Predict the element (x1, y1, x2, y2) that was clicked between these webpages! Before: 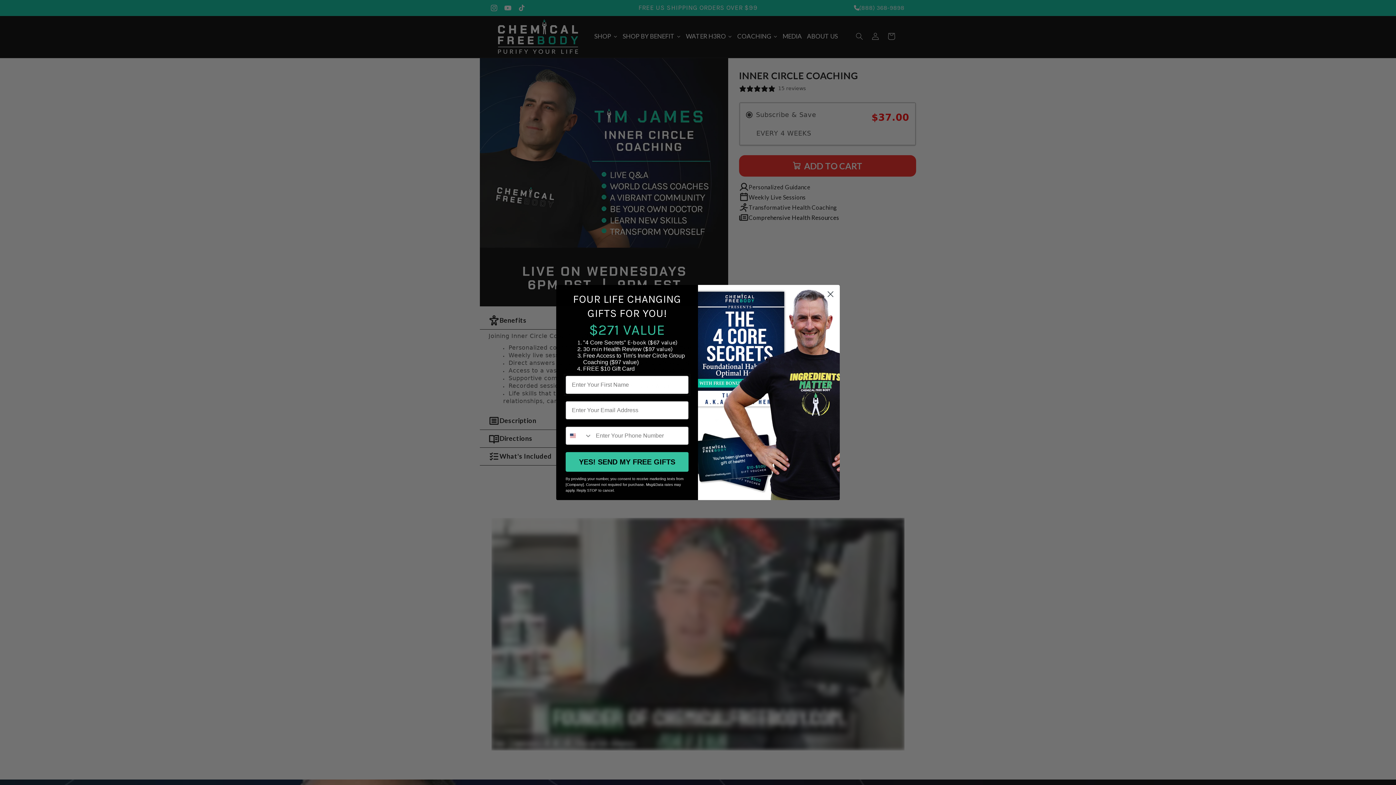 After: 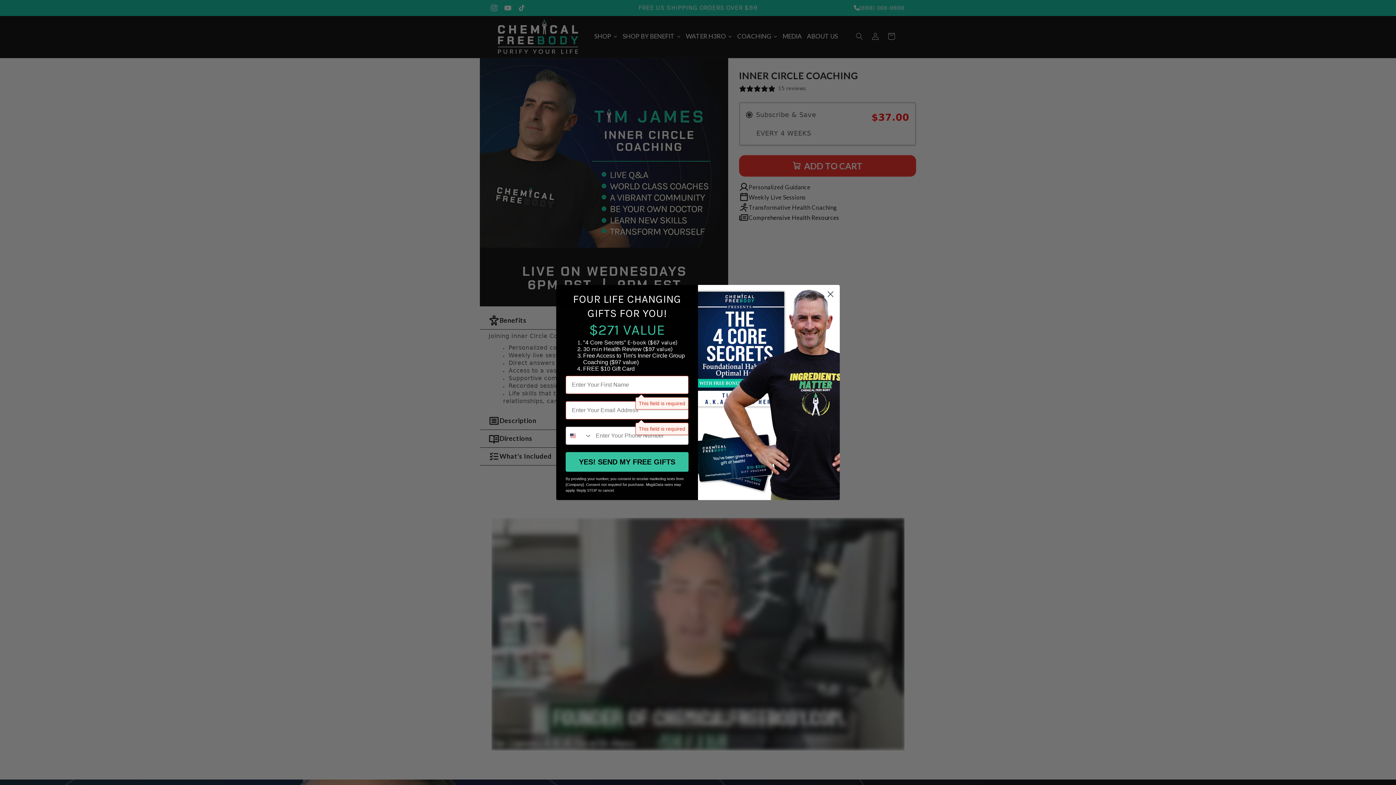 Action: label: YES! SEND MY FREE GIFTS bbox: (565, 452, 688, 472)